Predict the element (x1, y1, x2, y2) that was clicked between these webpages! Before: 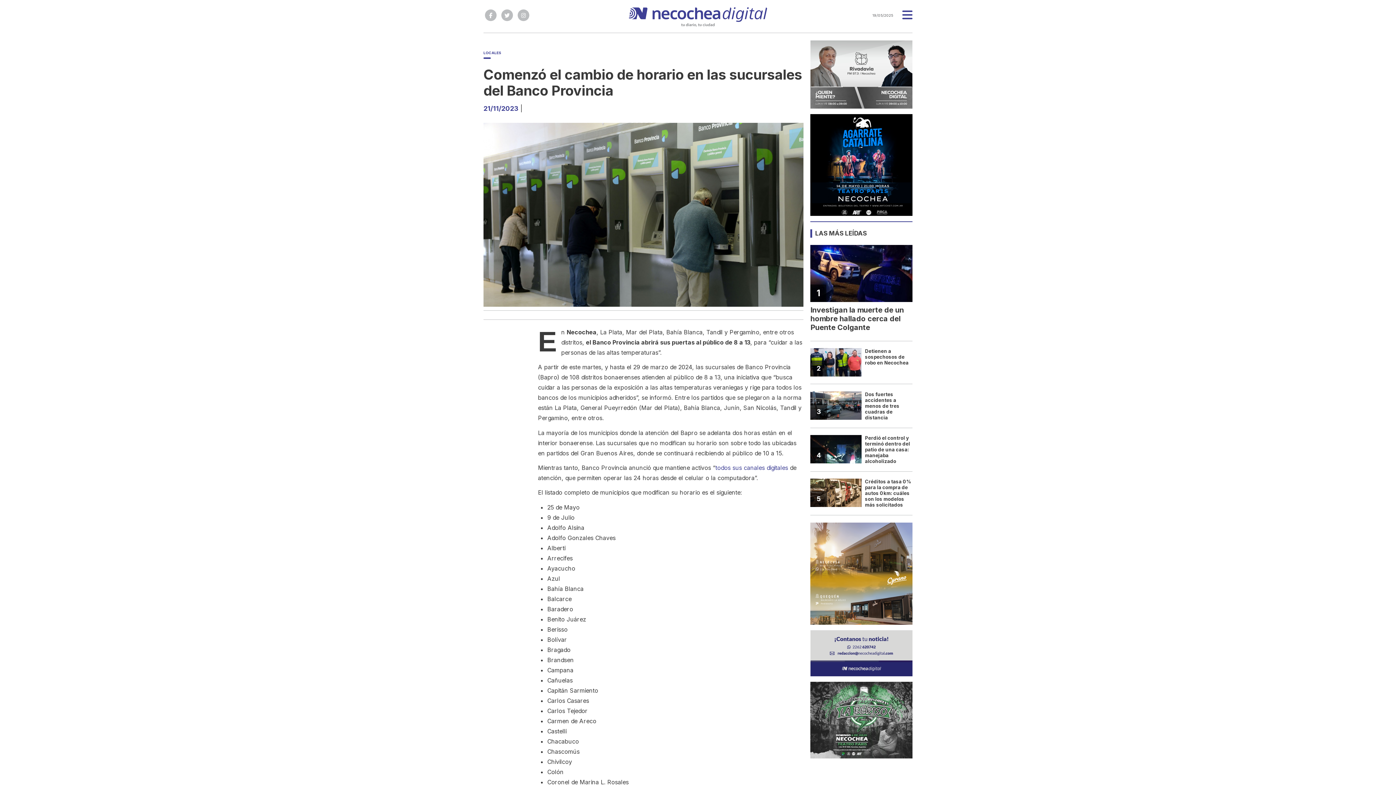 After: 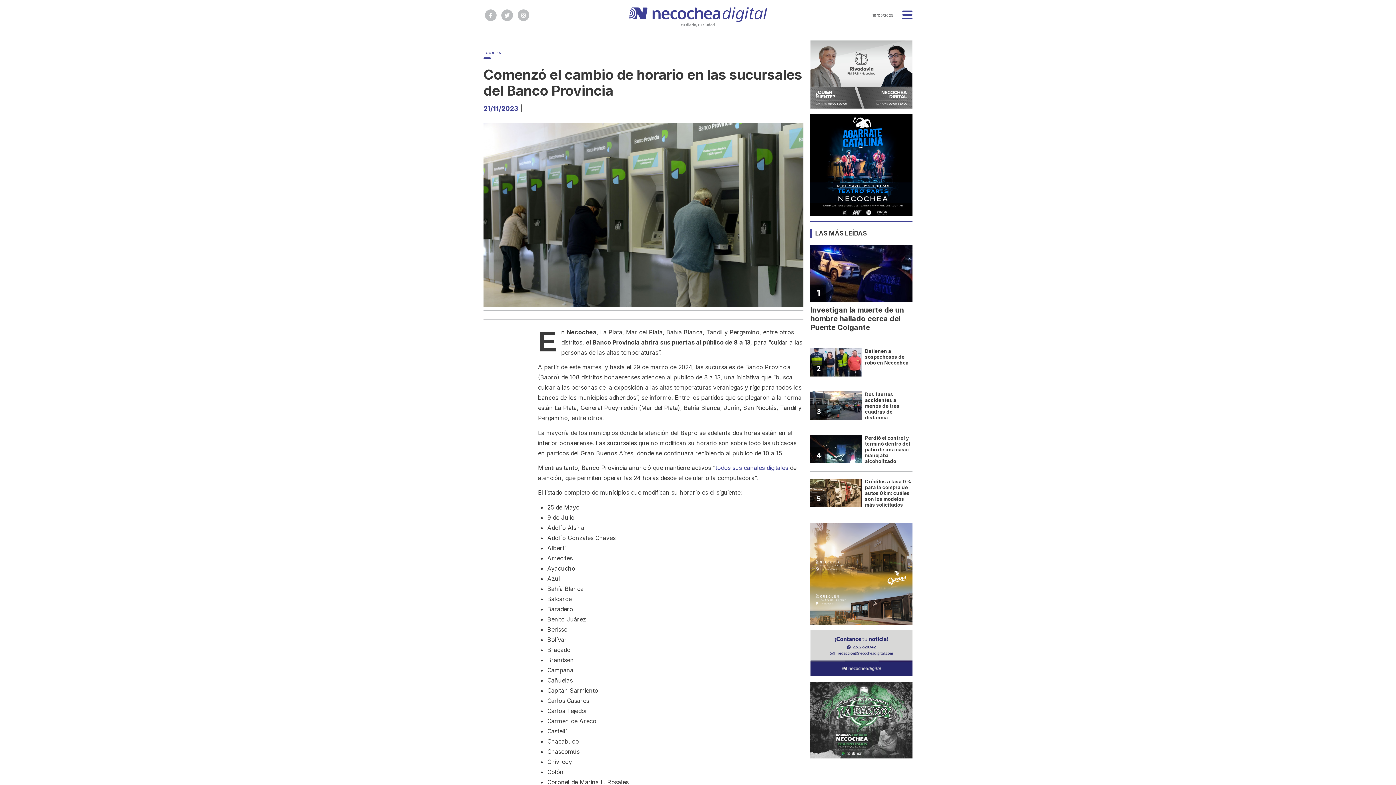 Action: bbox: (810, 522, 912, 624)